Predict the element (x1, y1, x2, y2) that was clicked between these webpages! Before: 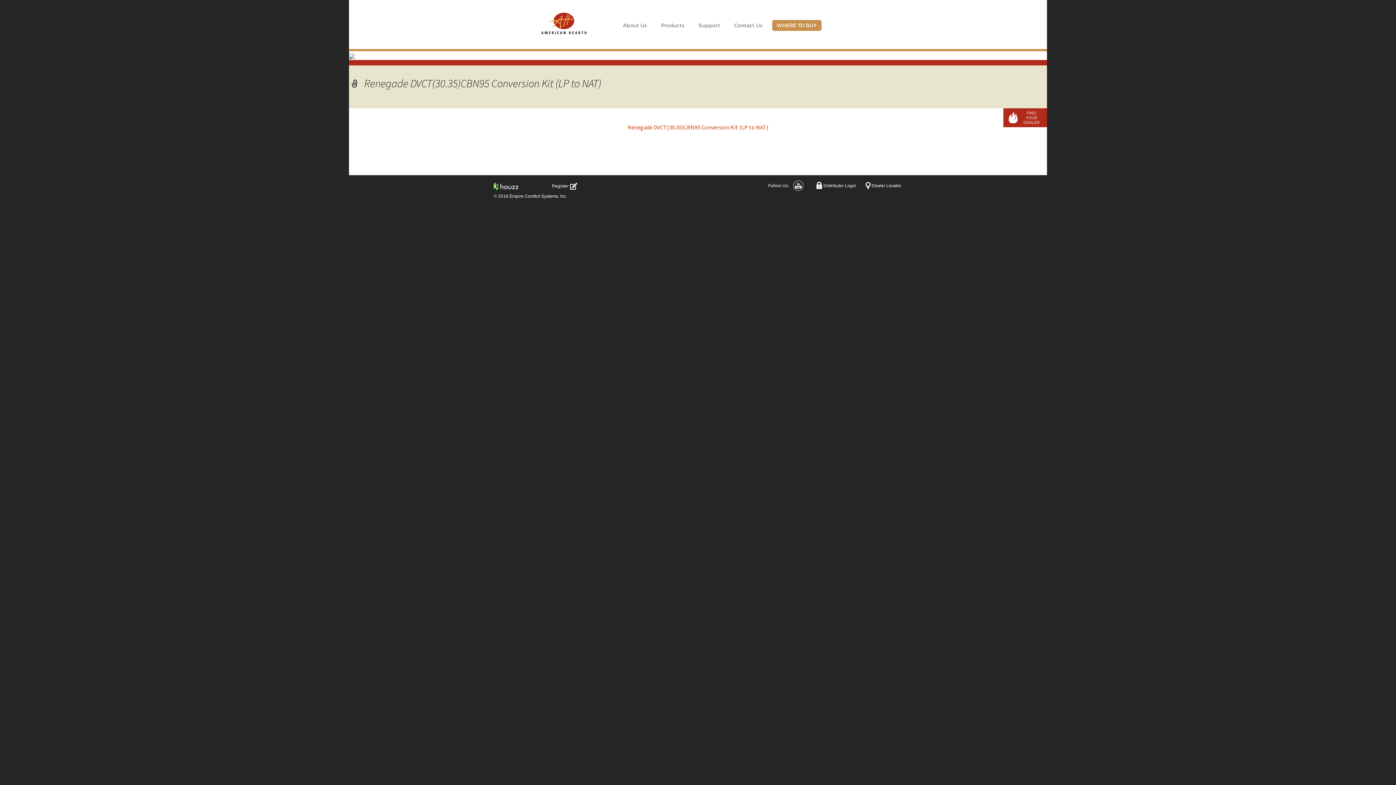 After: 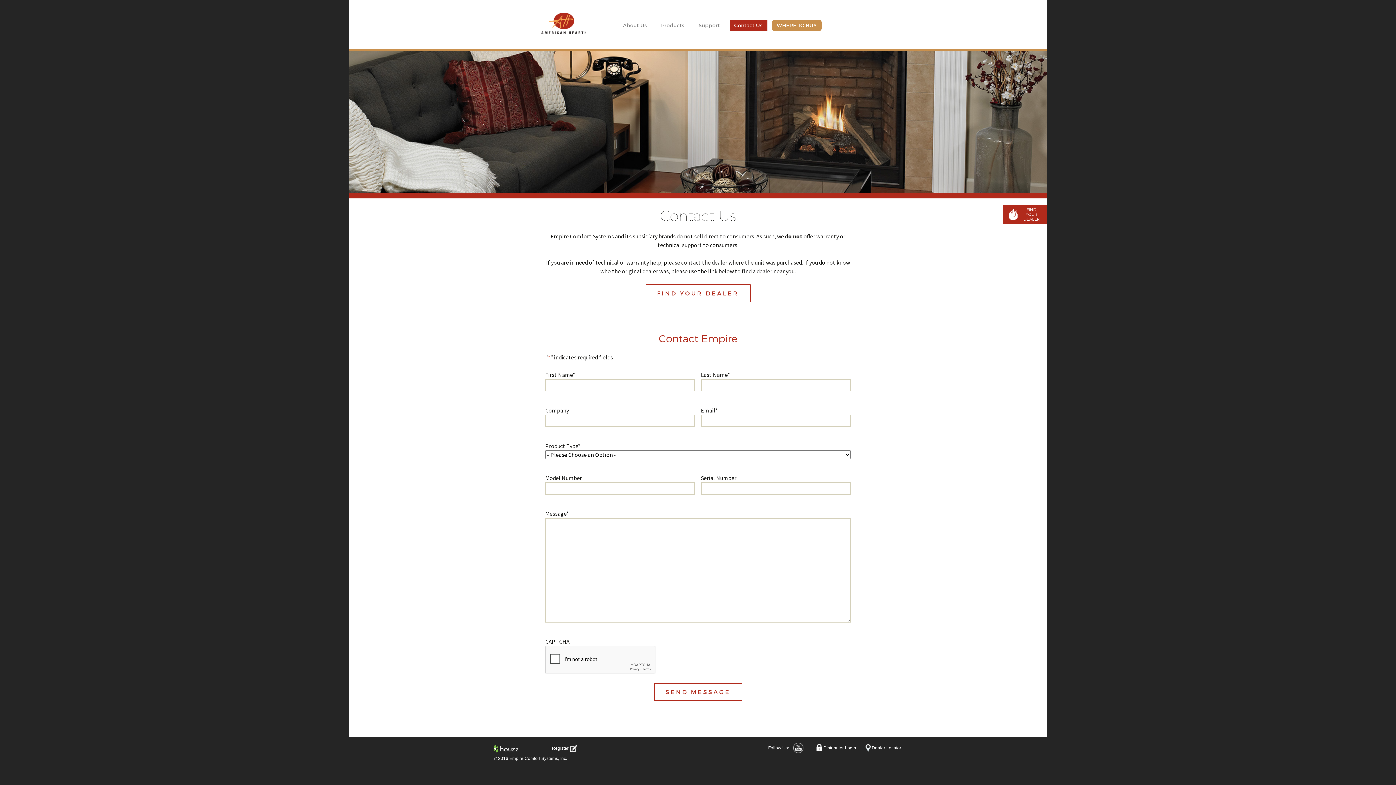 Action: bbox: (729, 20, 767, 30) label: Contact Us